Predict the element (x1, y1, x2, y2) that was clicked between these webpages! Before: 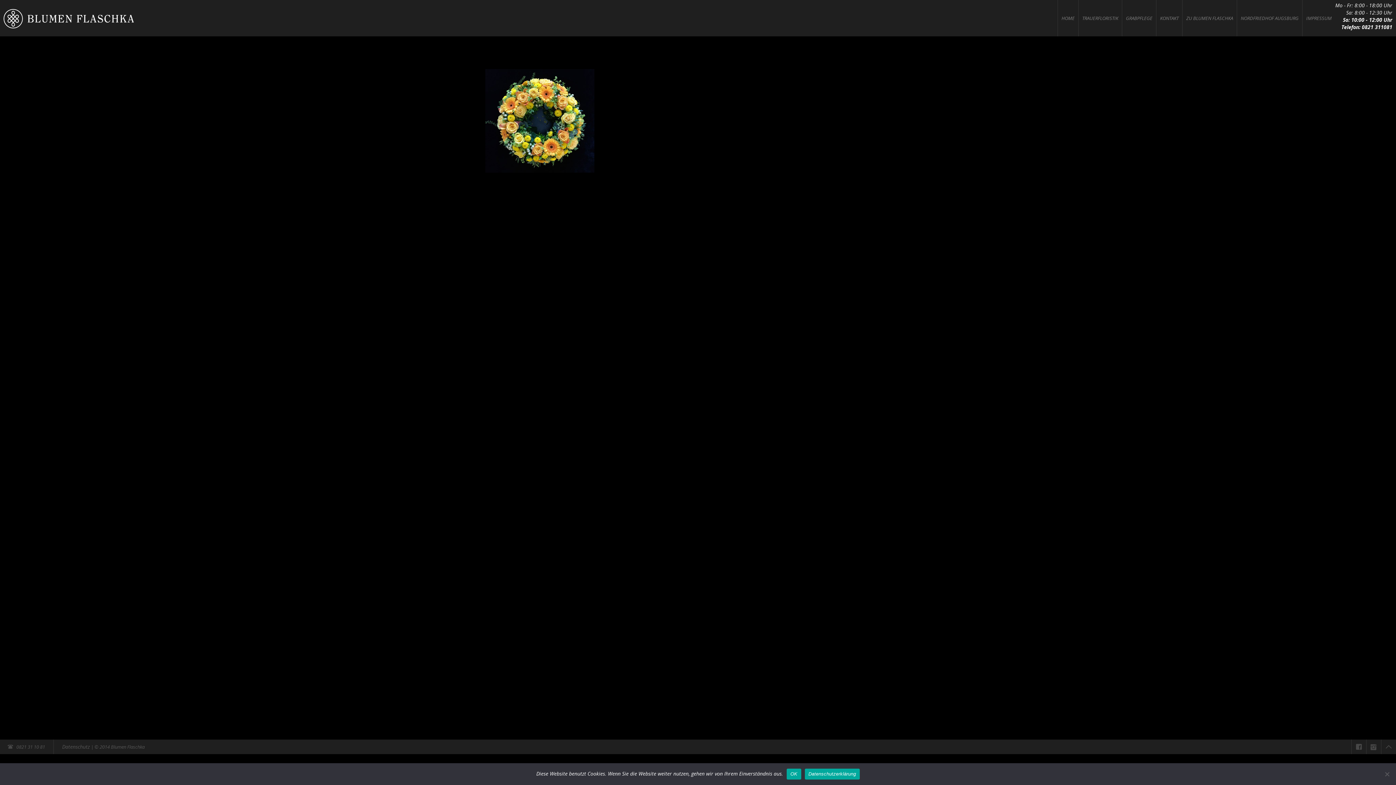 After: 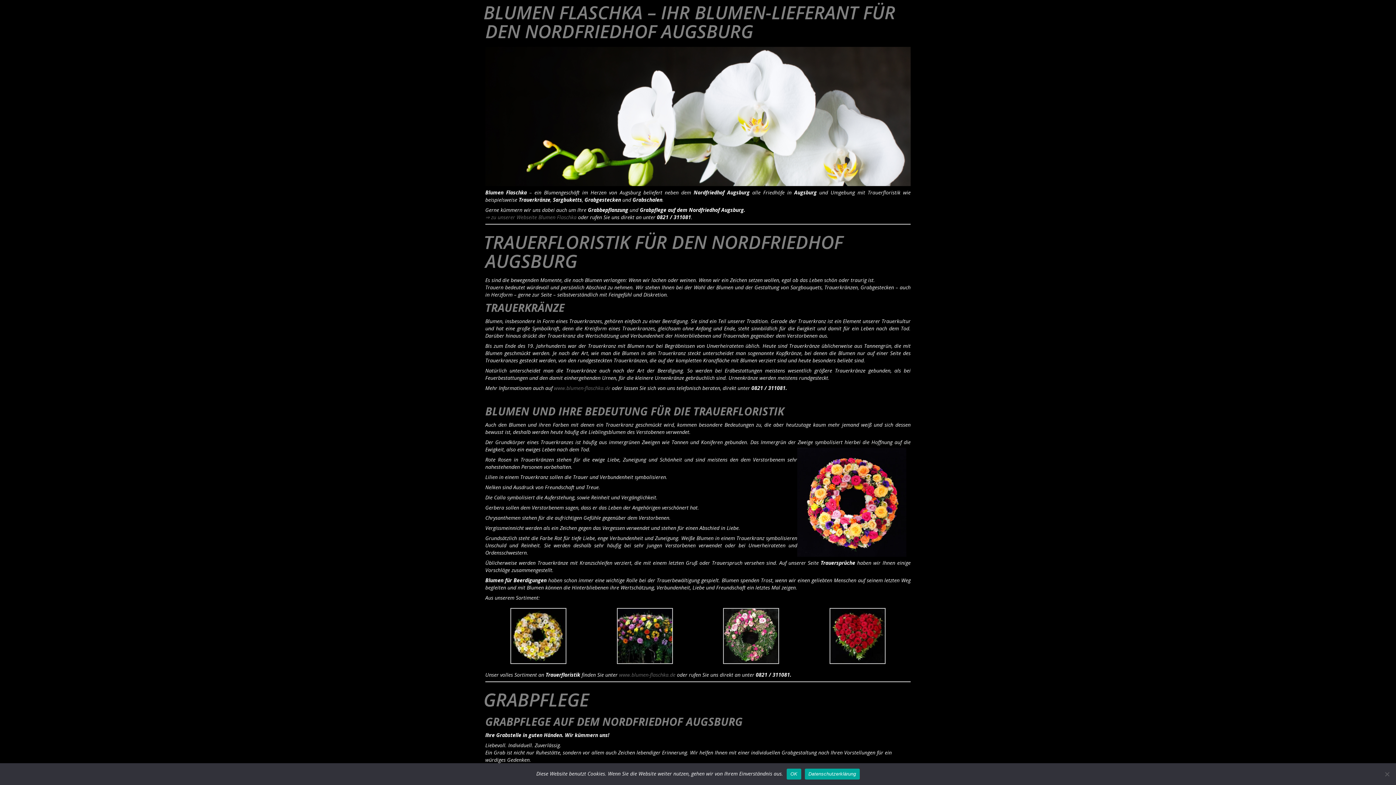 Action: bbox: (1058, 0, 1078, 36) label: HOME